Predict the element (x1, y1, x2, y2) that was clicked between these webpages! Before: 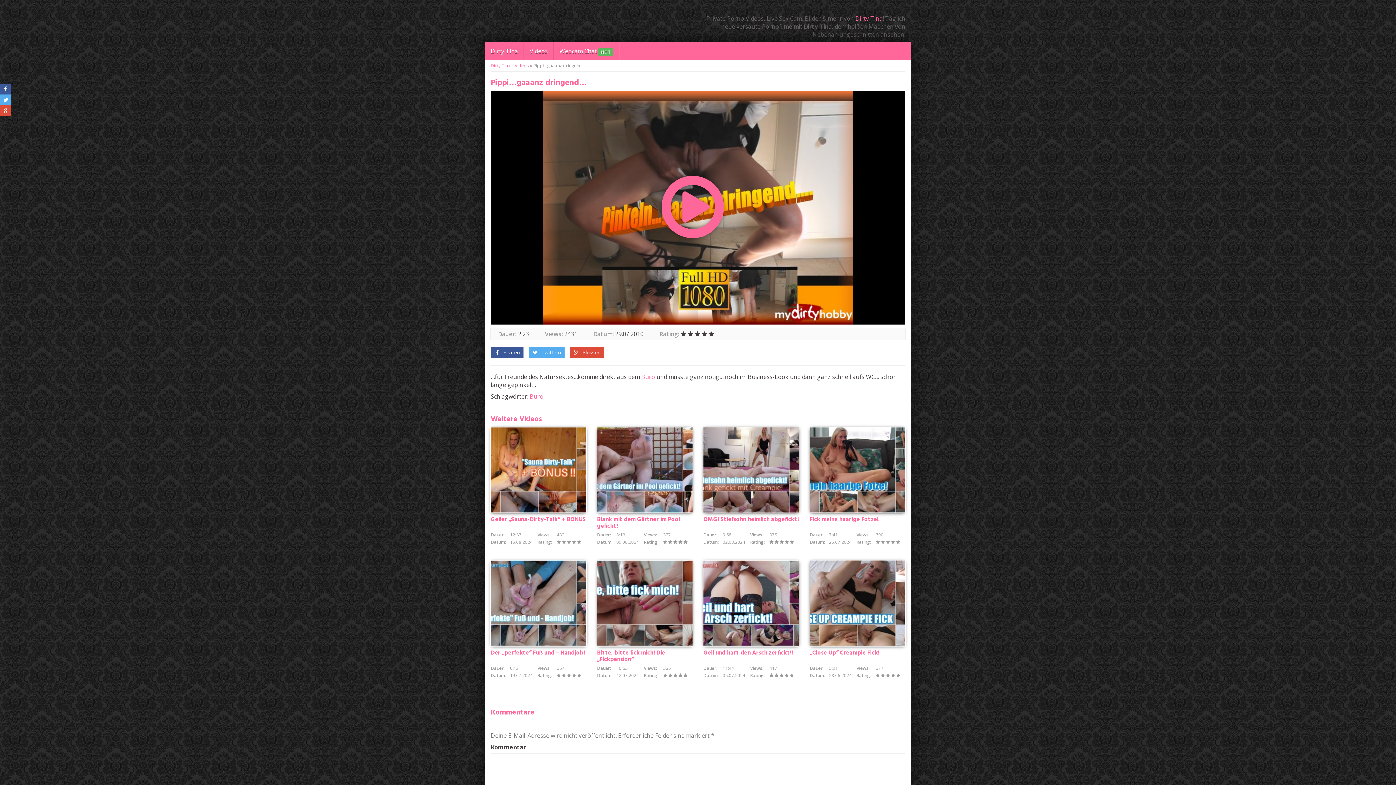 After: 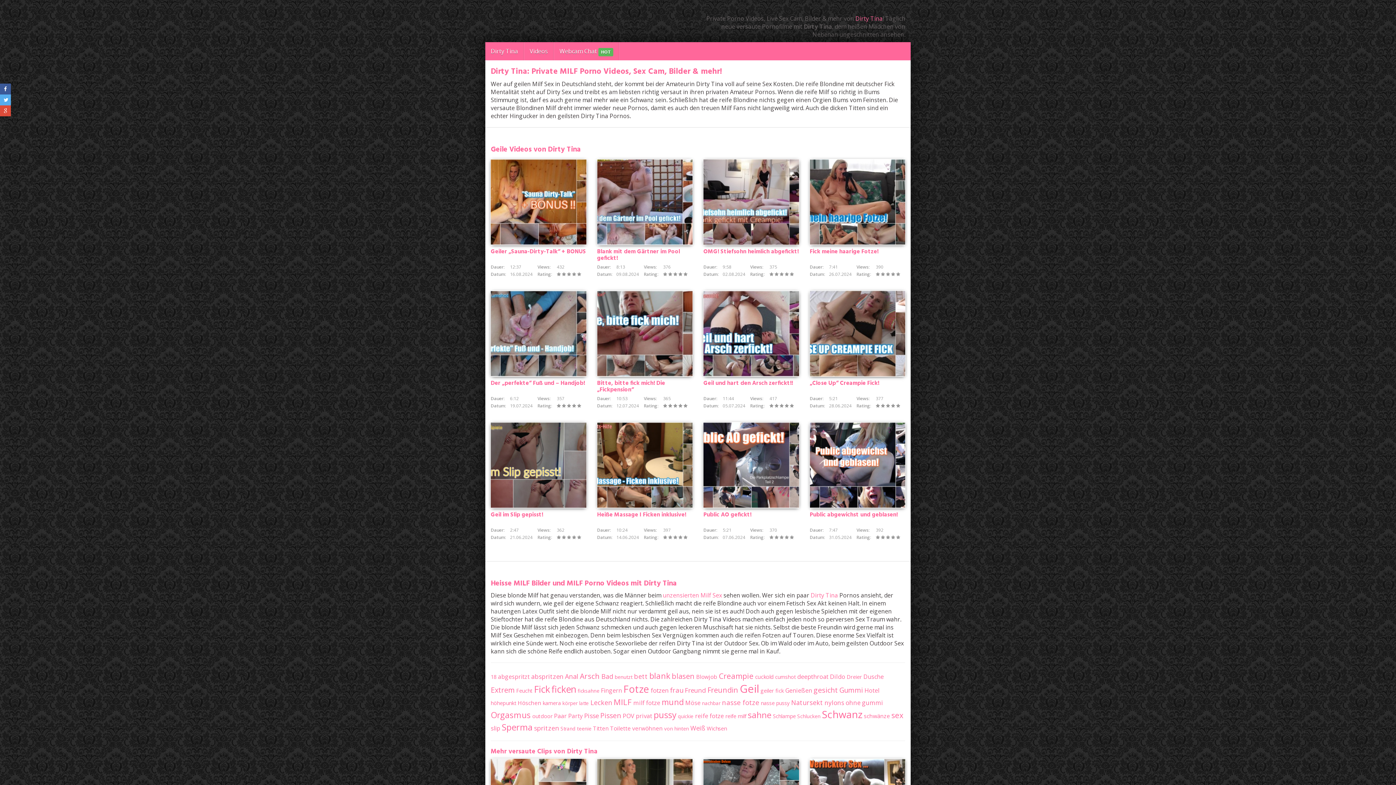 Action: label: Dirty Tina bbox: (855, 14, 882, 22)